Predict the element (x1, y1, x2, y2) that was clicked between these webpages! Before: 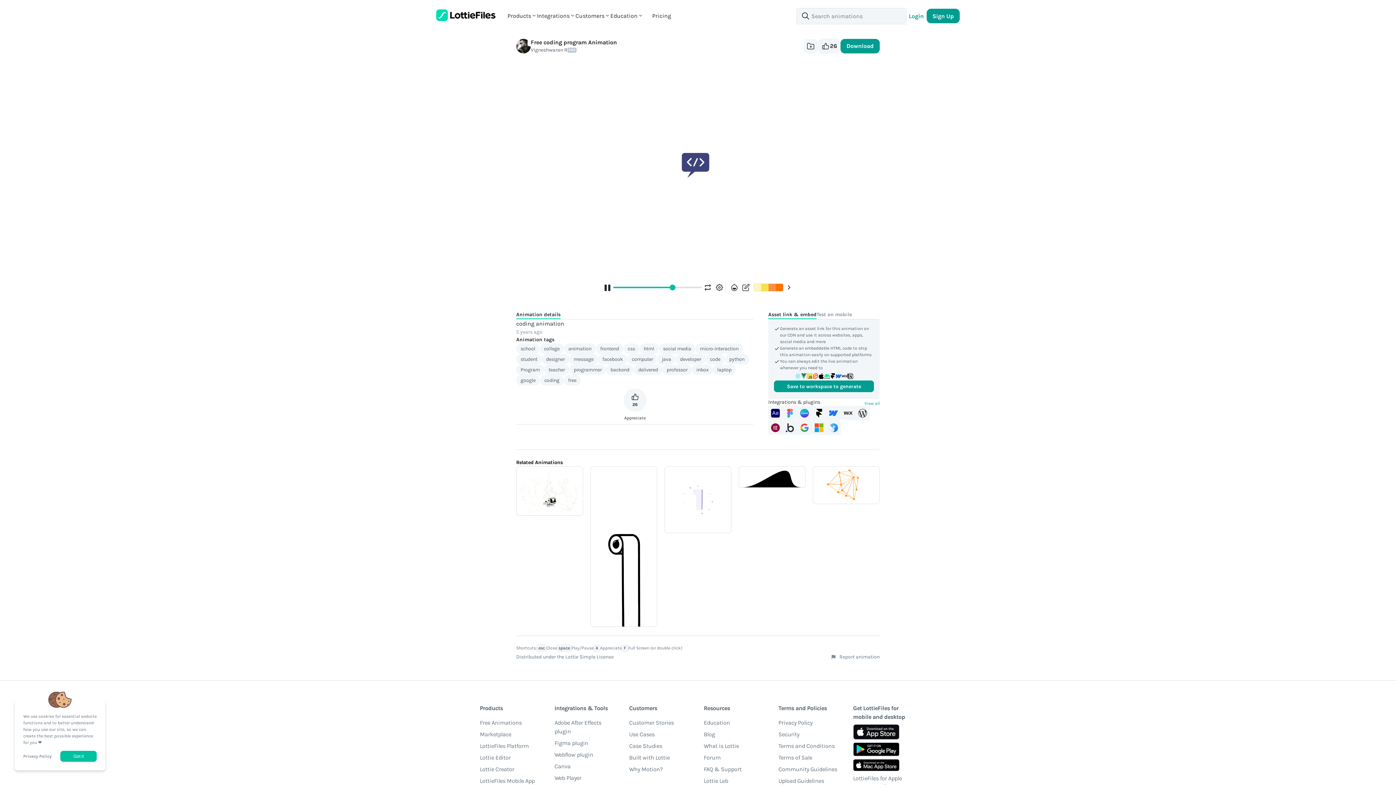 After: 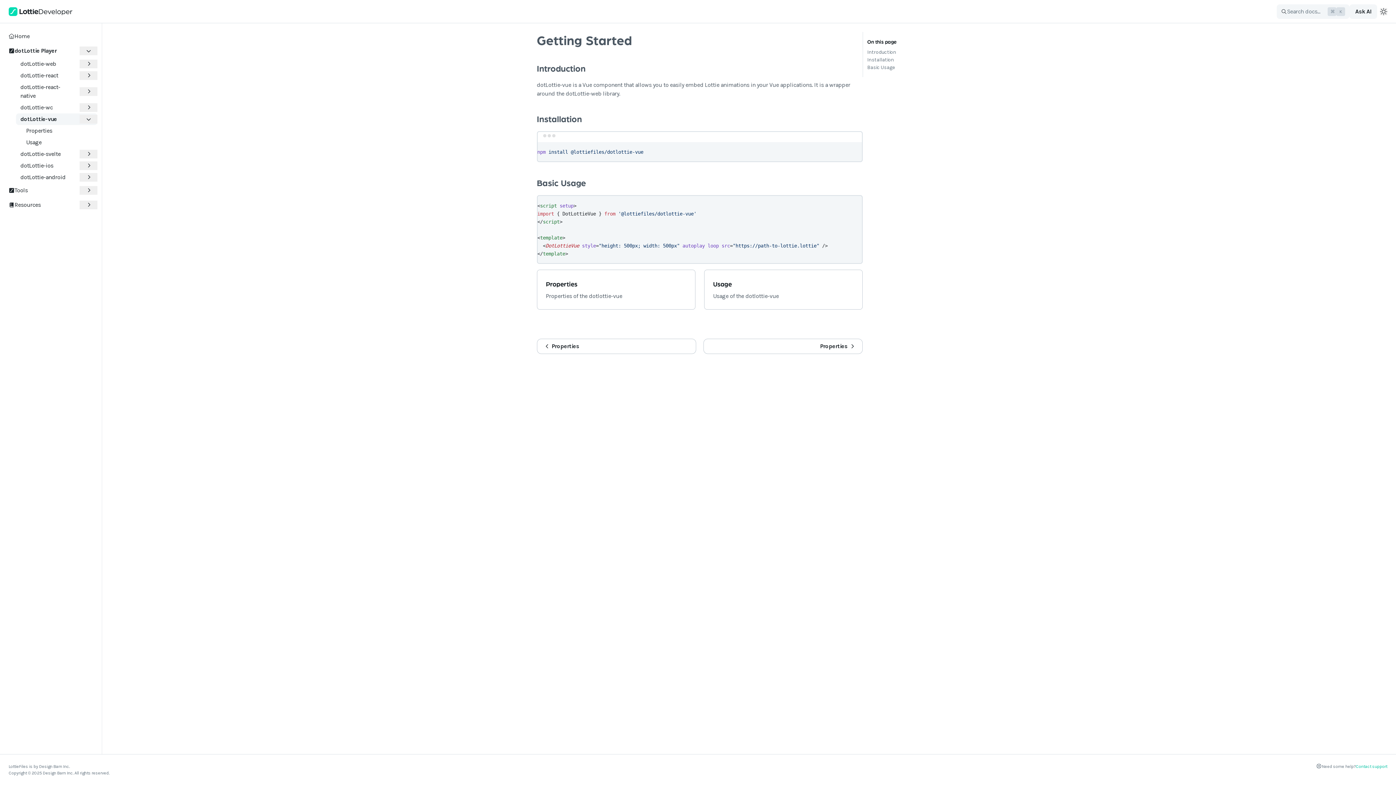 Action: bbox: (800, 373, 806, 380)